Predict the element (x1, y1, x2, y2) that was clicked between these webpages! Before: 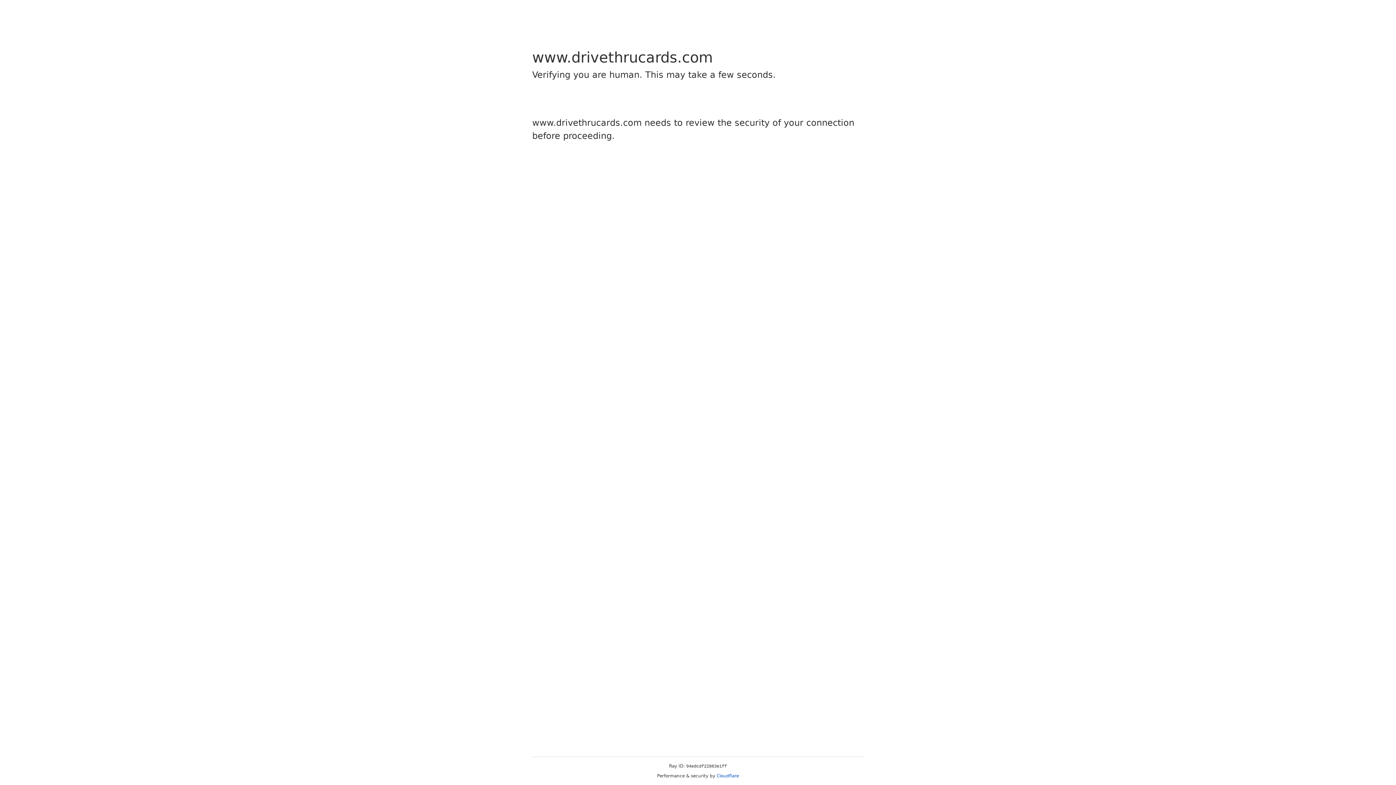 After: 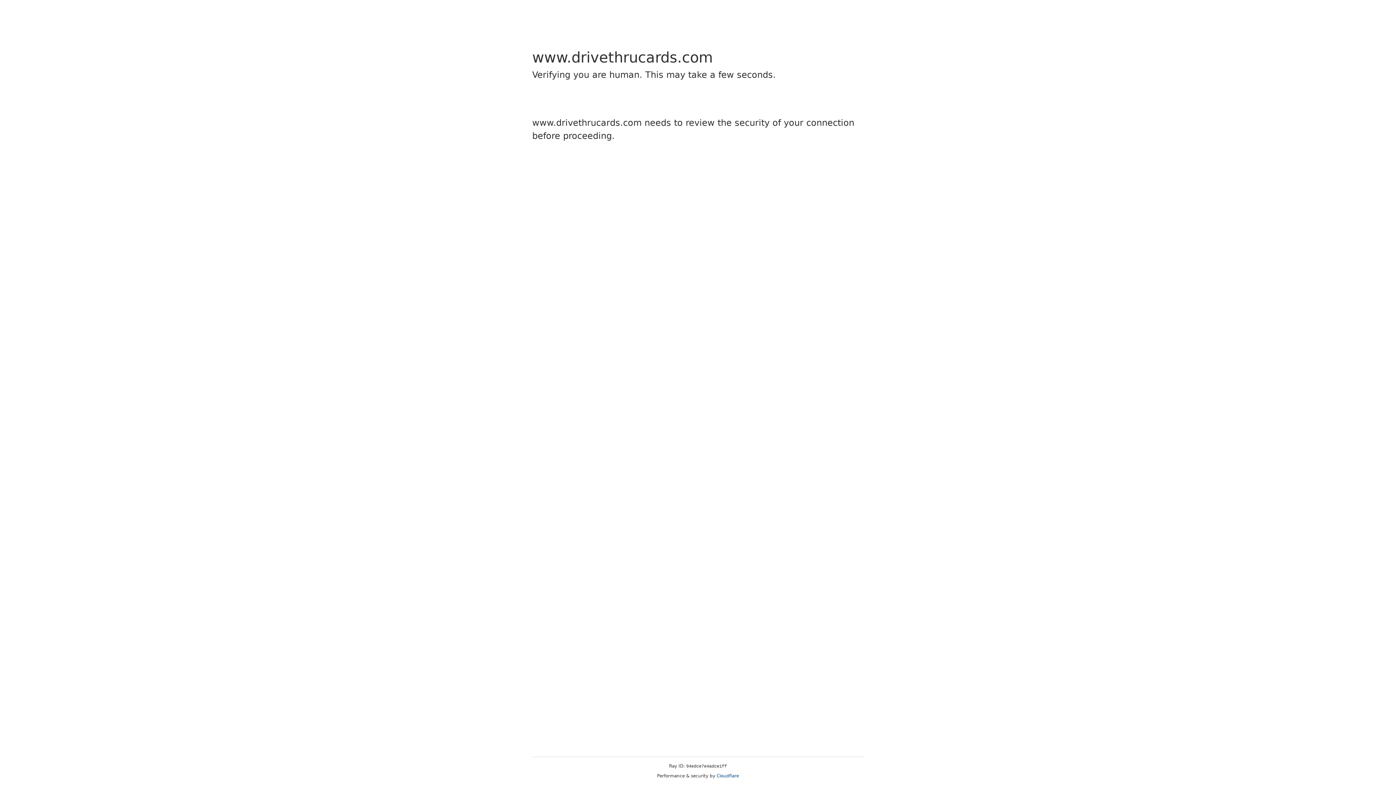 Action: label: Cloudflare bbox: (716, 773, 739, 778)